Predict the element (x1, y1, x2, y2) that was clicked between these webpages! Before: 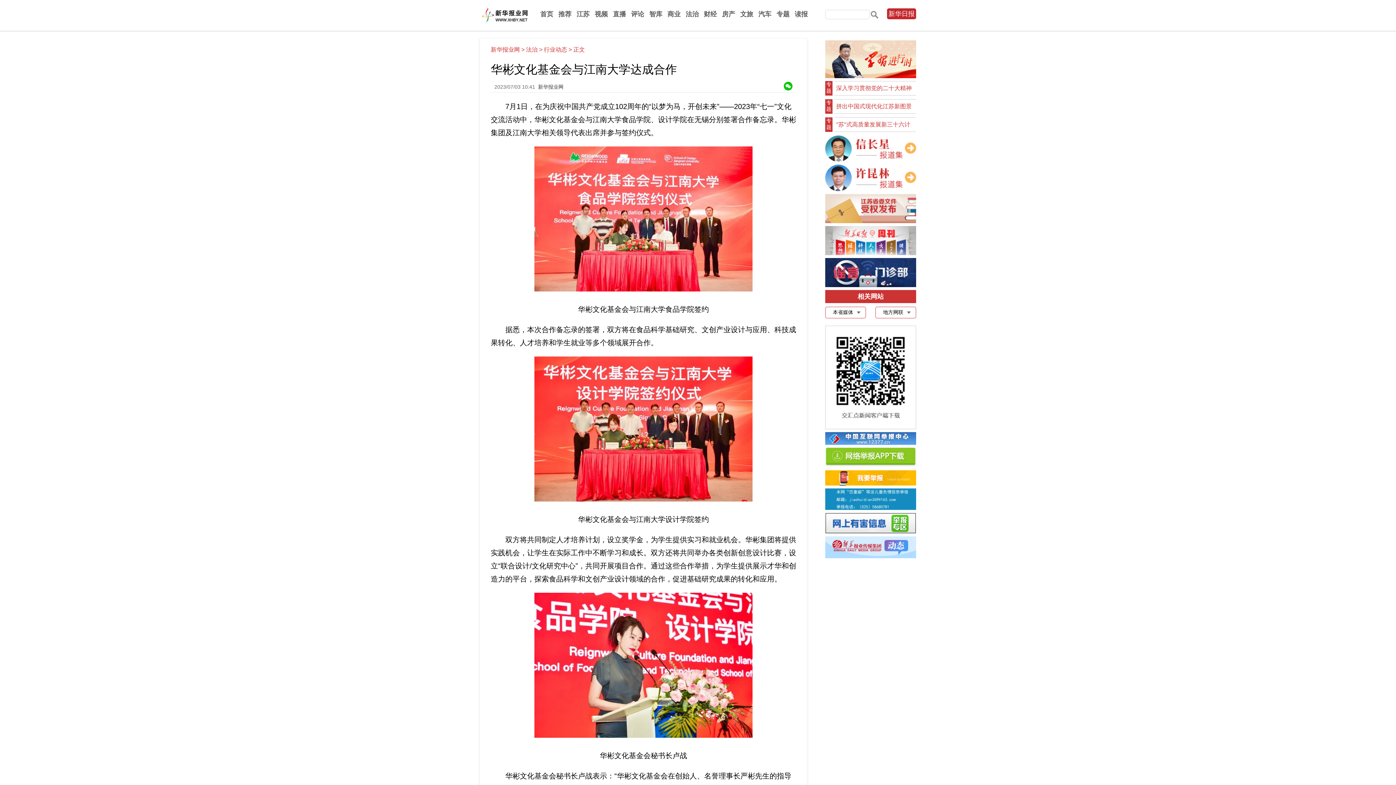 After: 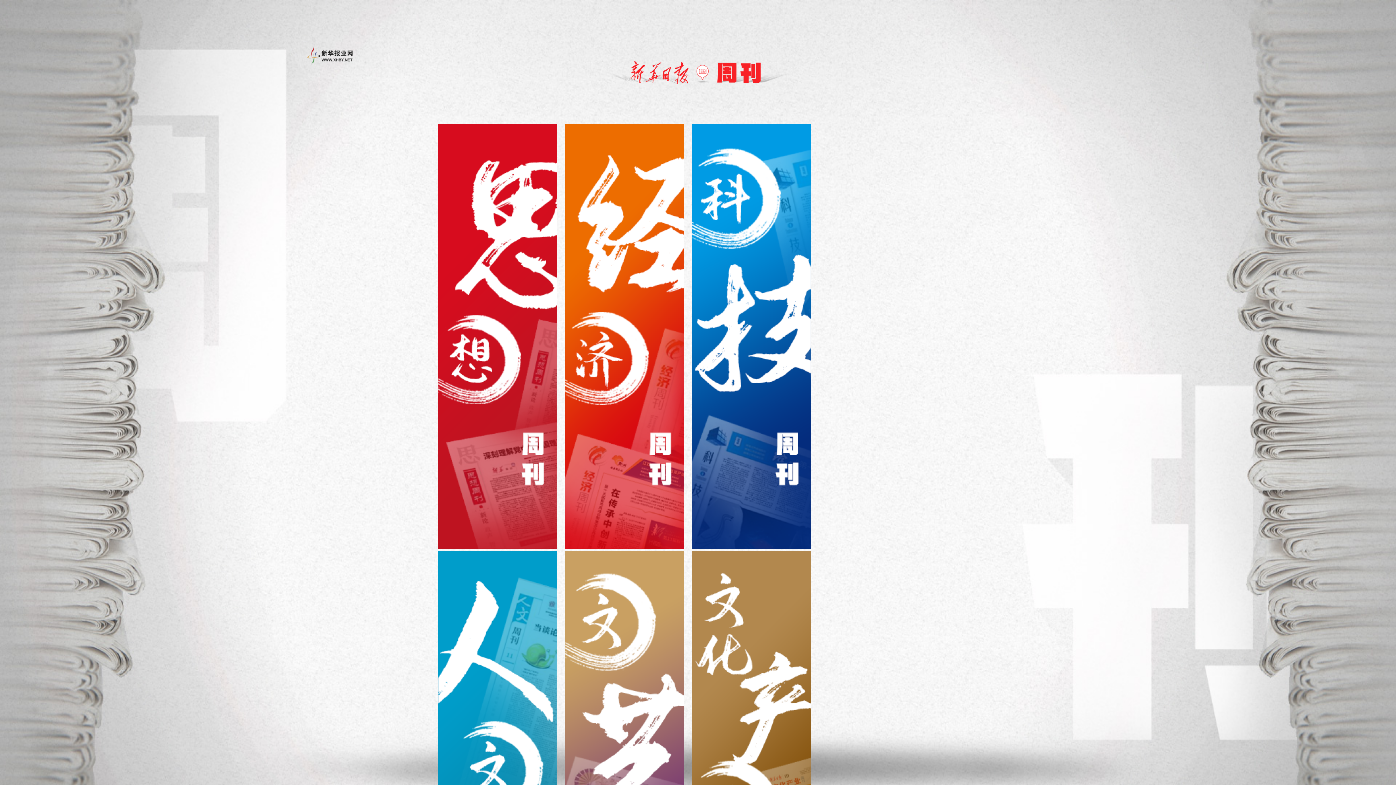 Action: bbox: (825, 251, 916, 256)